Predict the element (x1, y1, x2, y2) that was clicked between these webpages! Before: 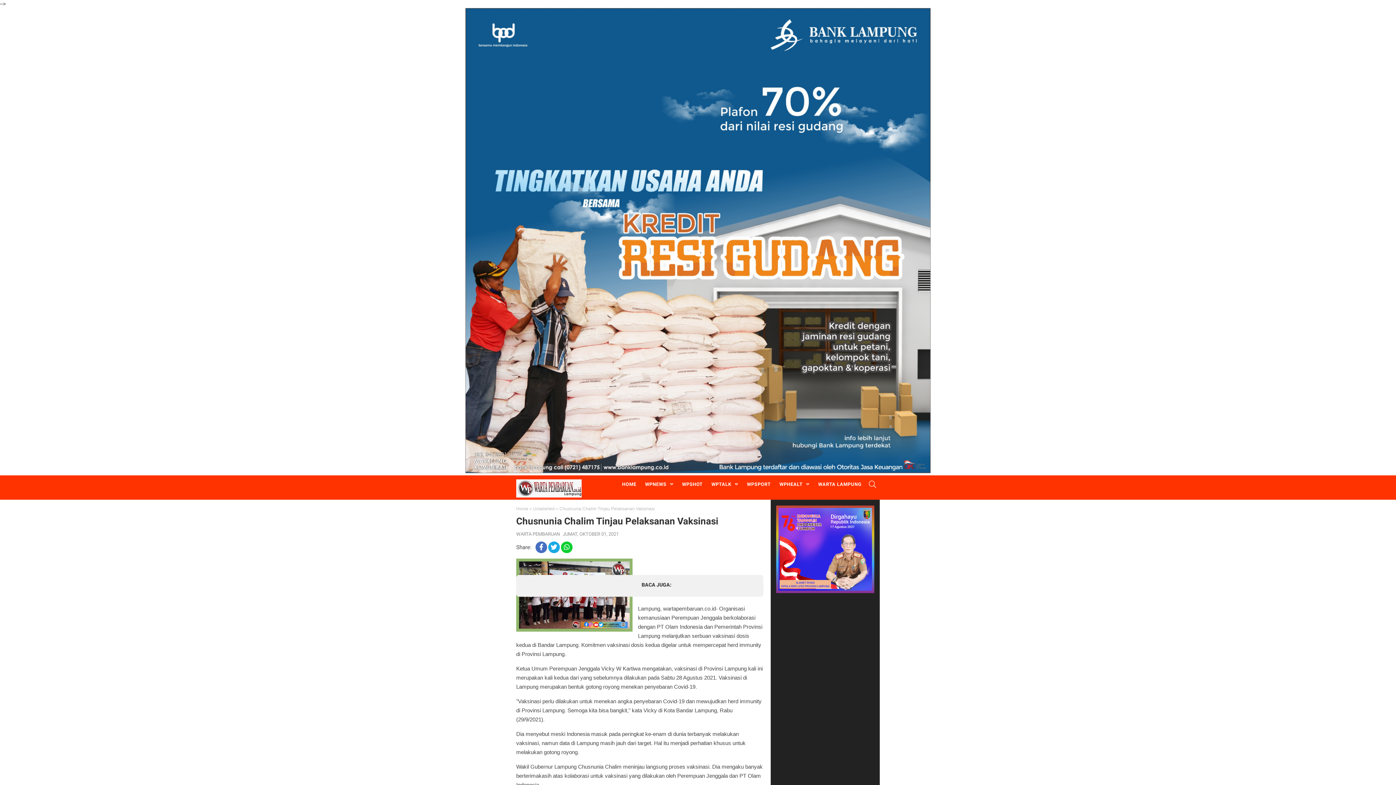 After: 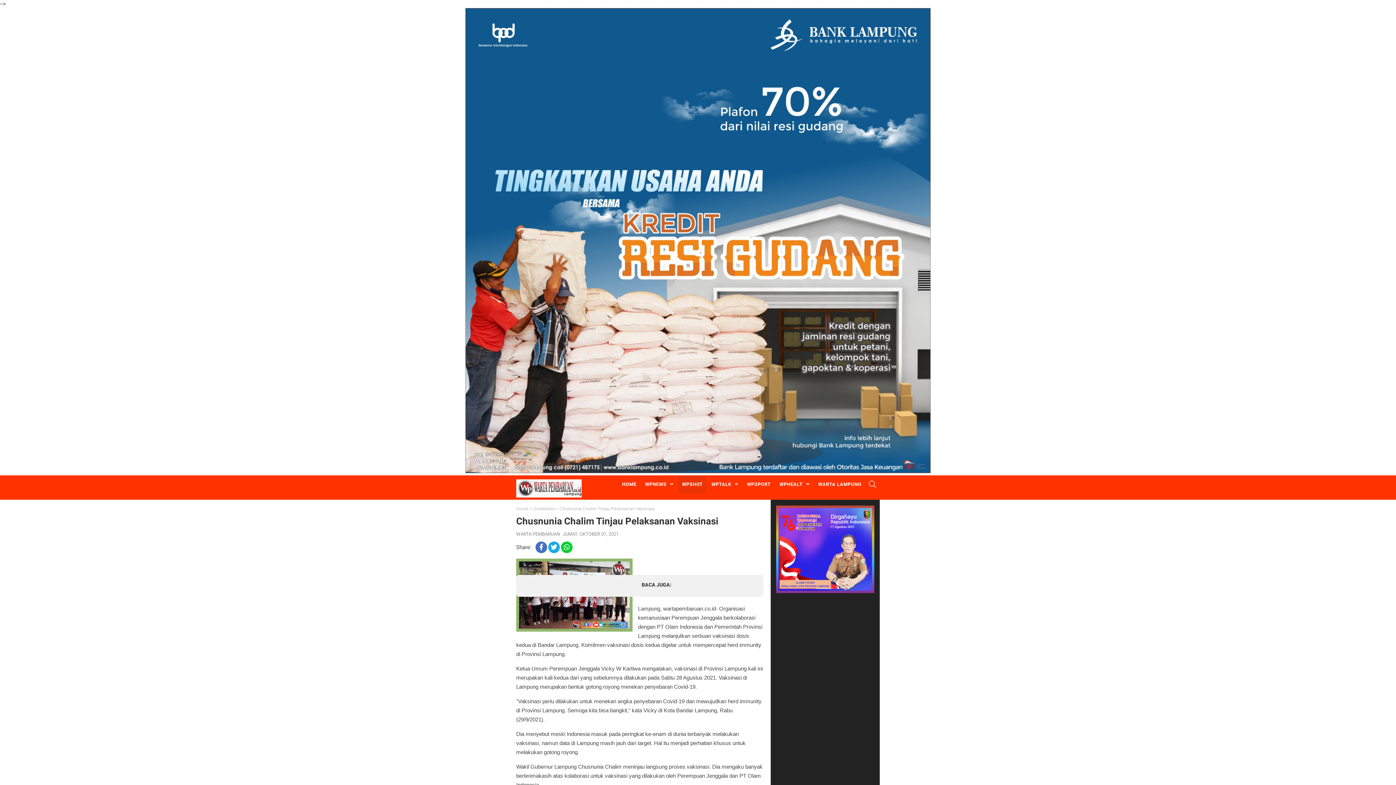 Action: label: WPSHOT bbox: (678, 475, 706, 493)